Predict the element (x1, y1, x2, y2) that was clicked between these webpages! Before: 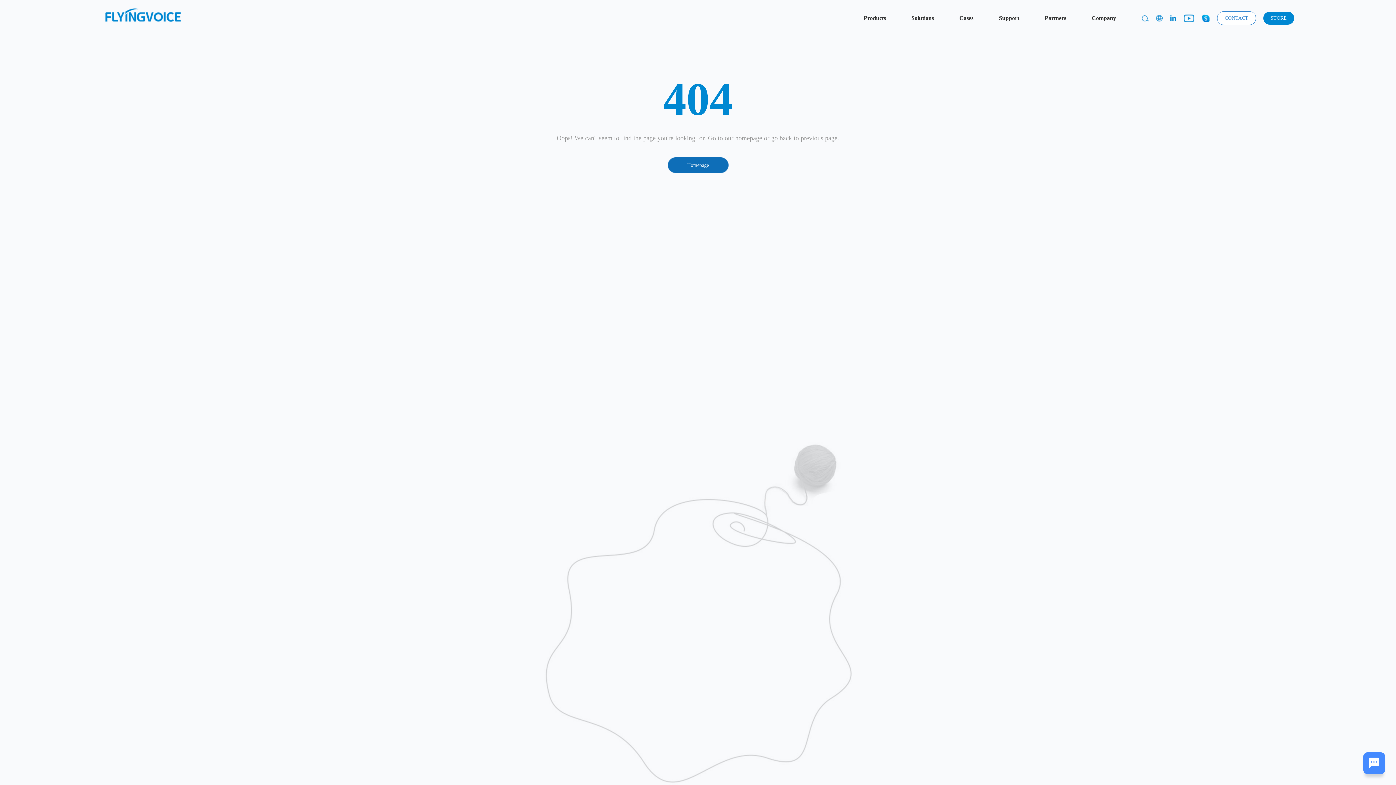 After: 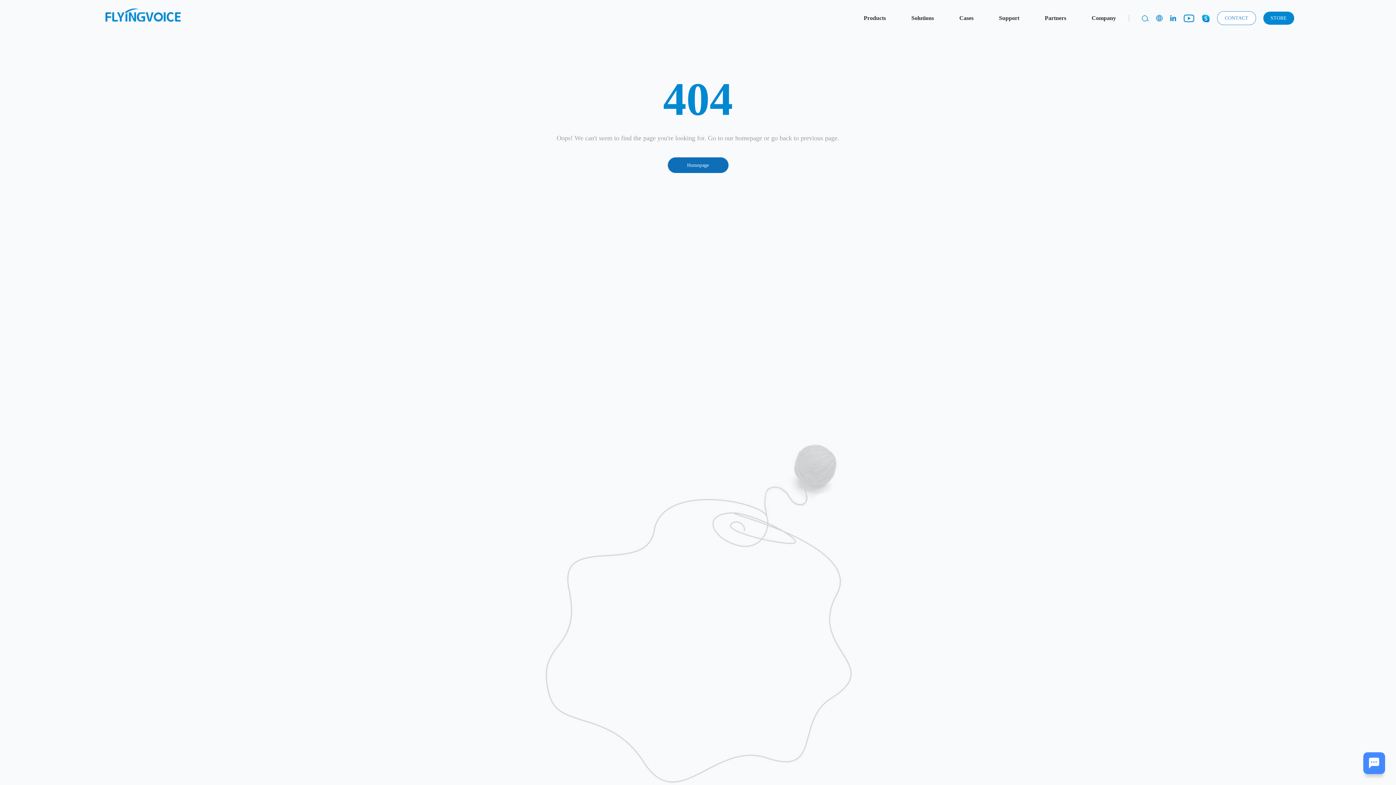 Action: label: STORE bbox: (1263, 11, 1294, 24)